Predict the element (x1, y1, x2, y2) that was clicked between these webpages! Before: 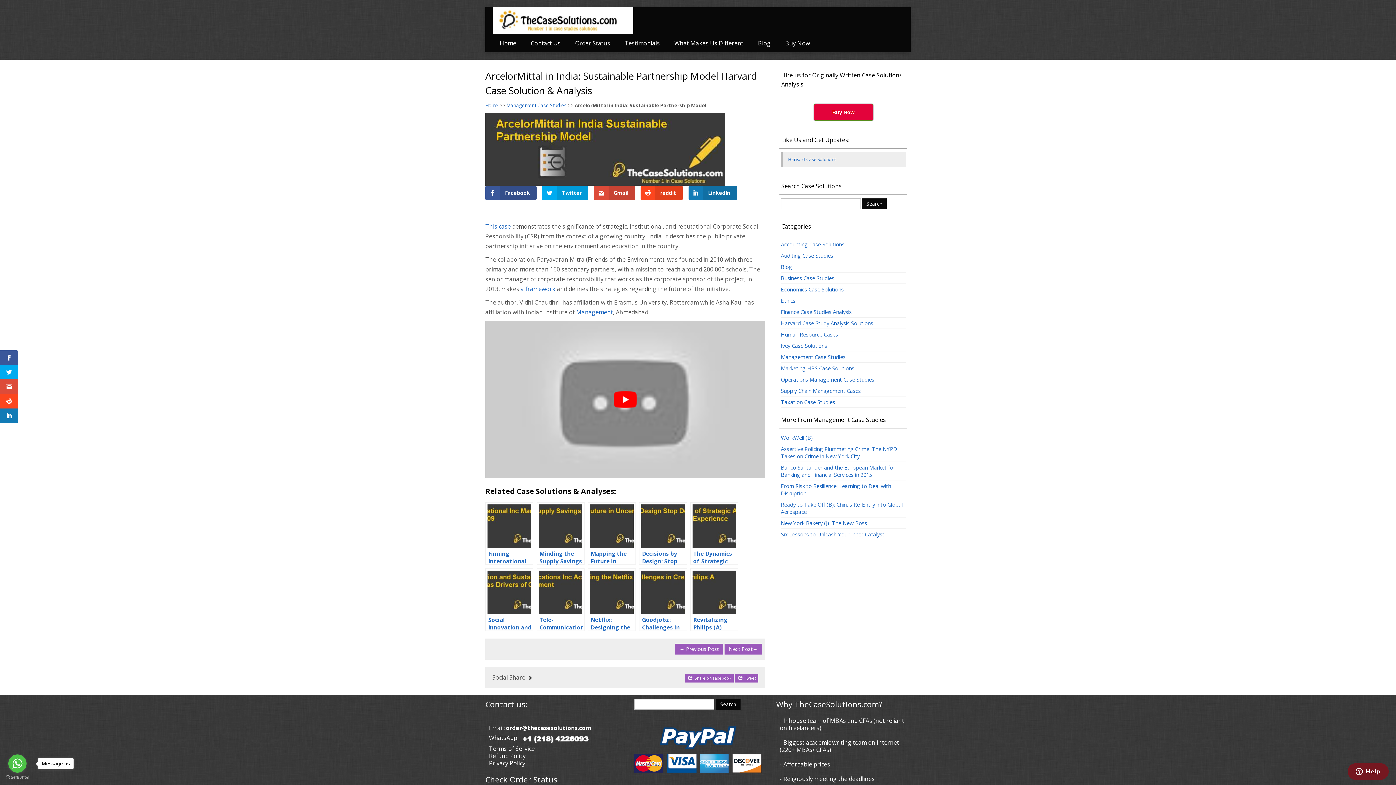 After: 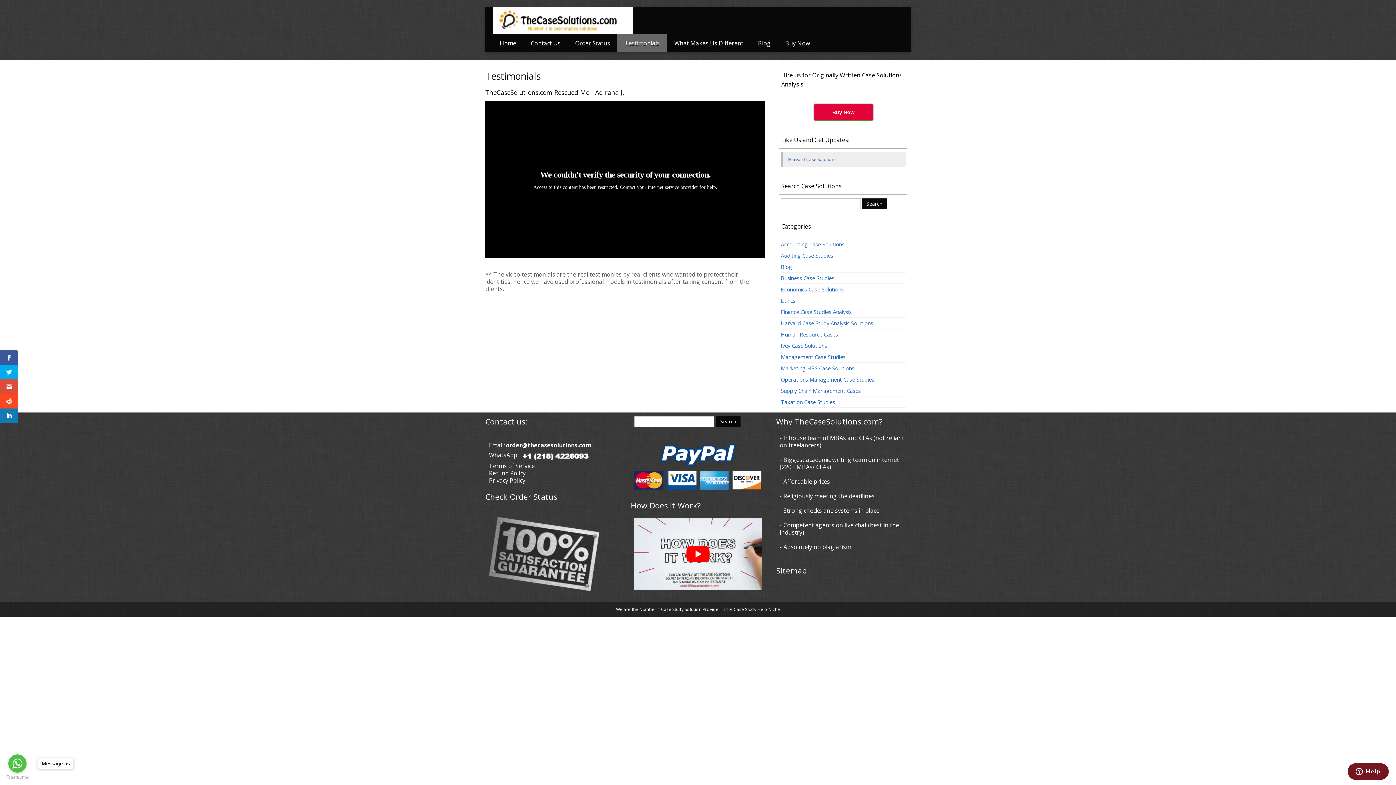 Action: label: Testimonials bbox: (617, 34, 667, 52)